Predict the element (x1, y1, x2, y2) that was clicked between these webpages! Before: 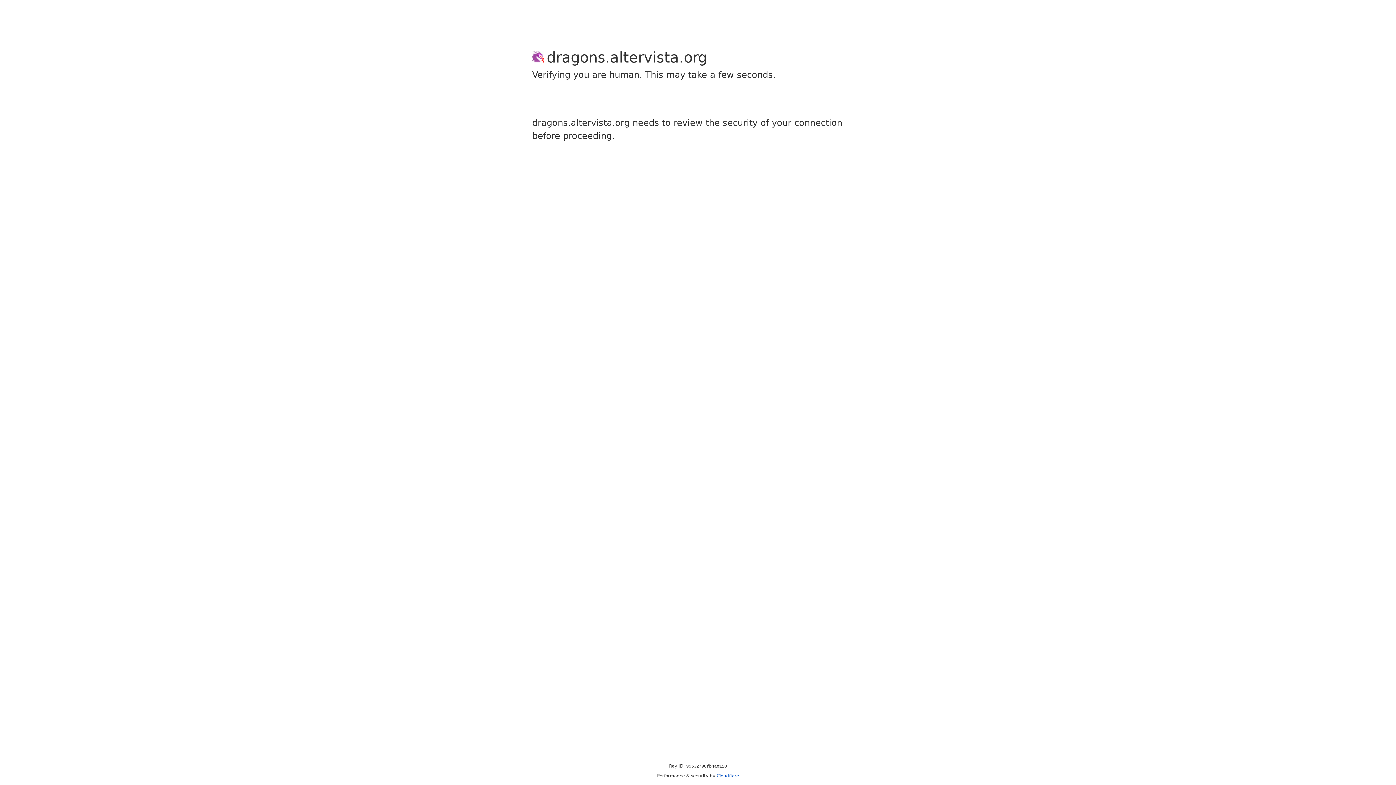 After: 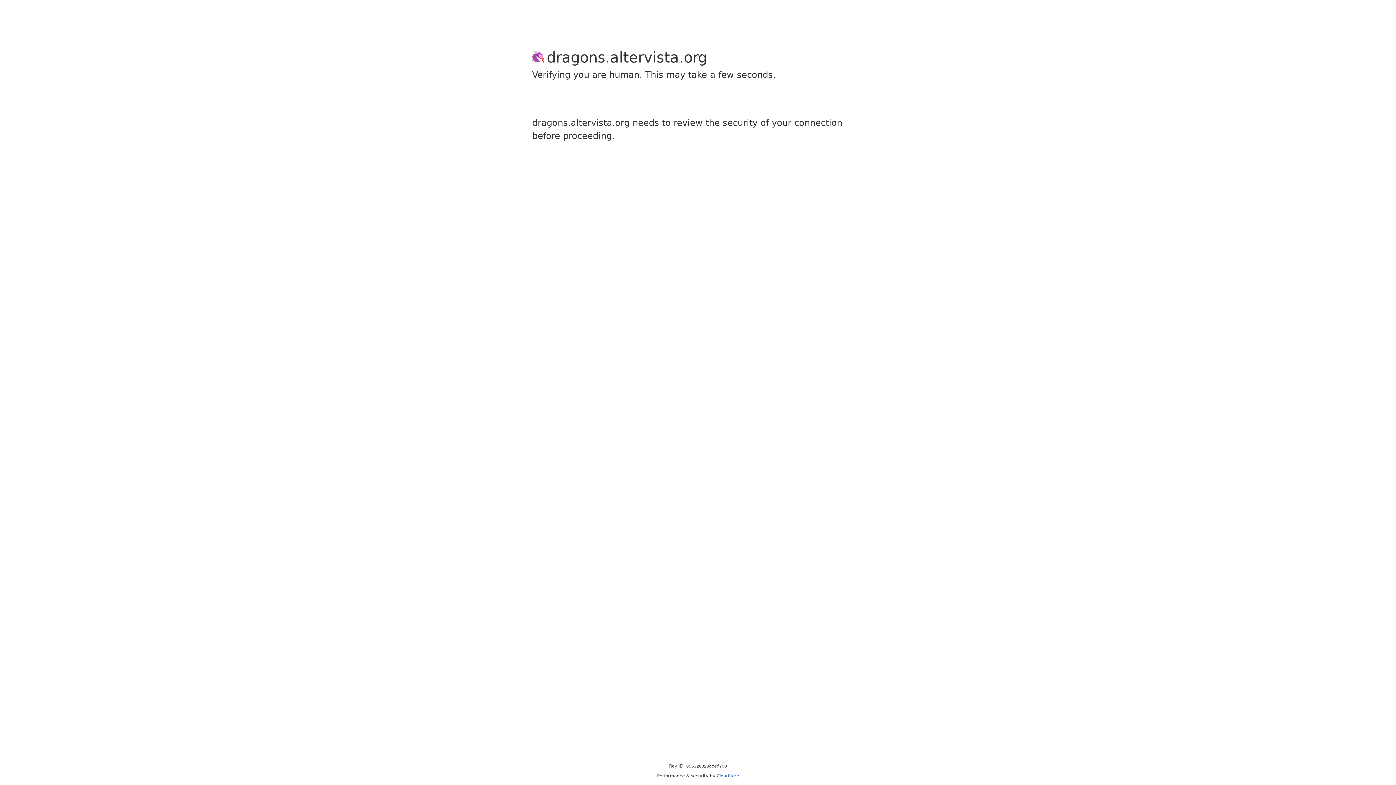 Action: label: Cloudflare bbox: (716, 773, 739, 778)